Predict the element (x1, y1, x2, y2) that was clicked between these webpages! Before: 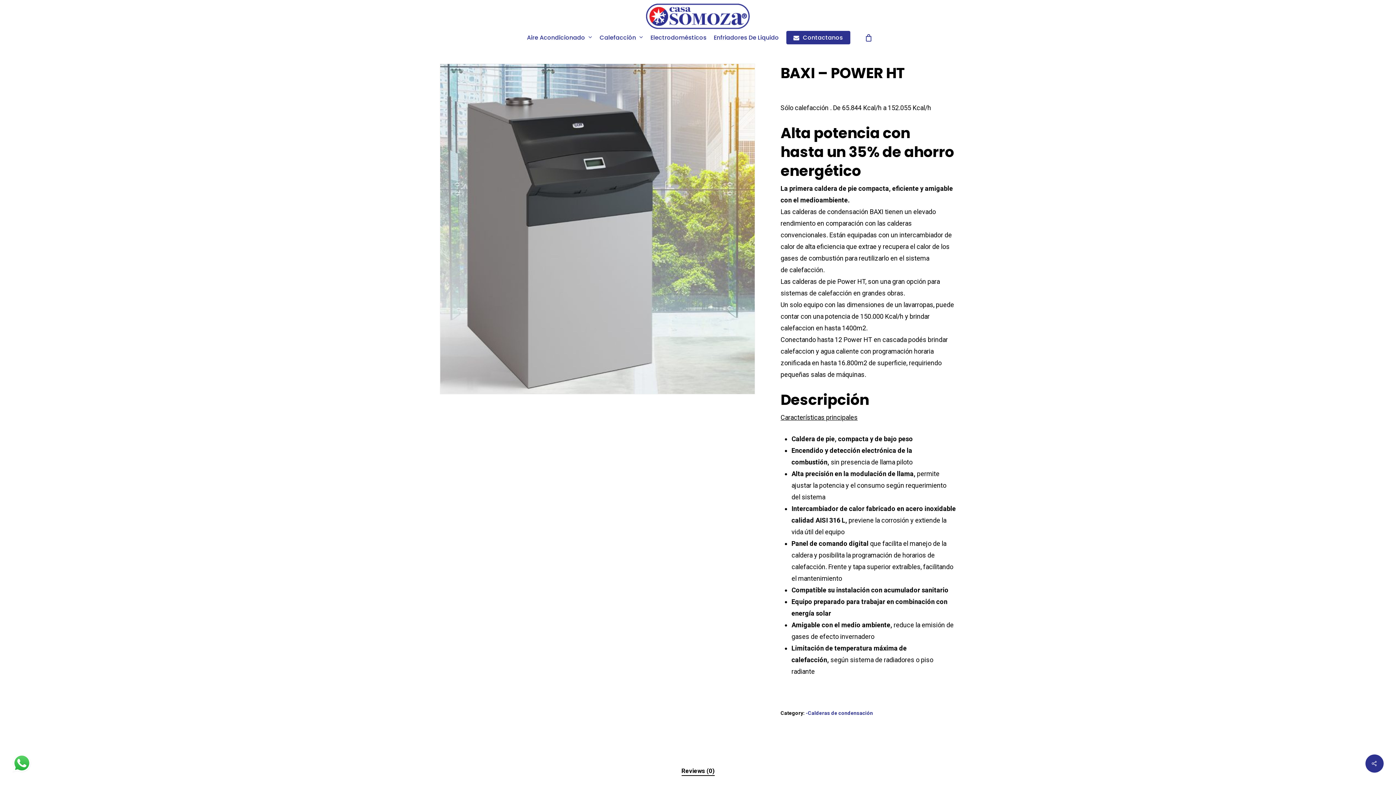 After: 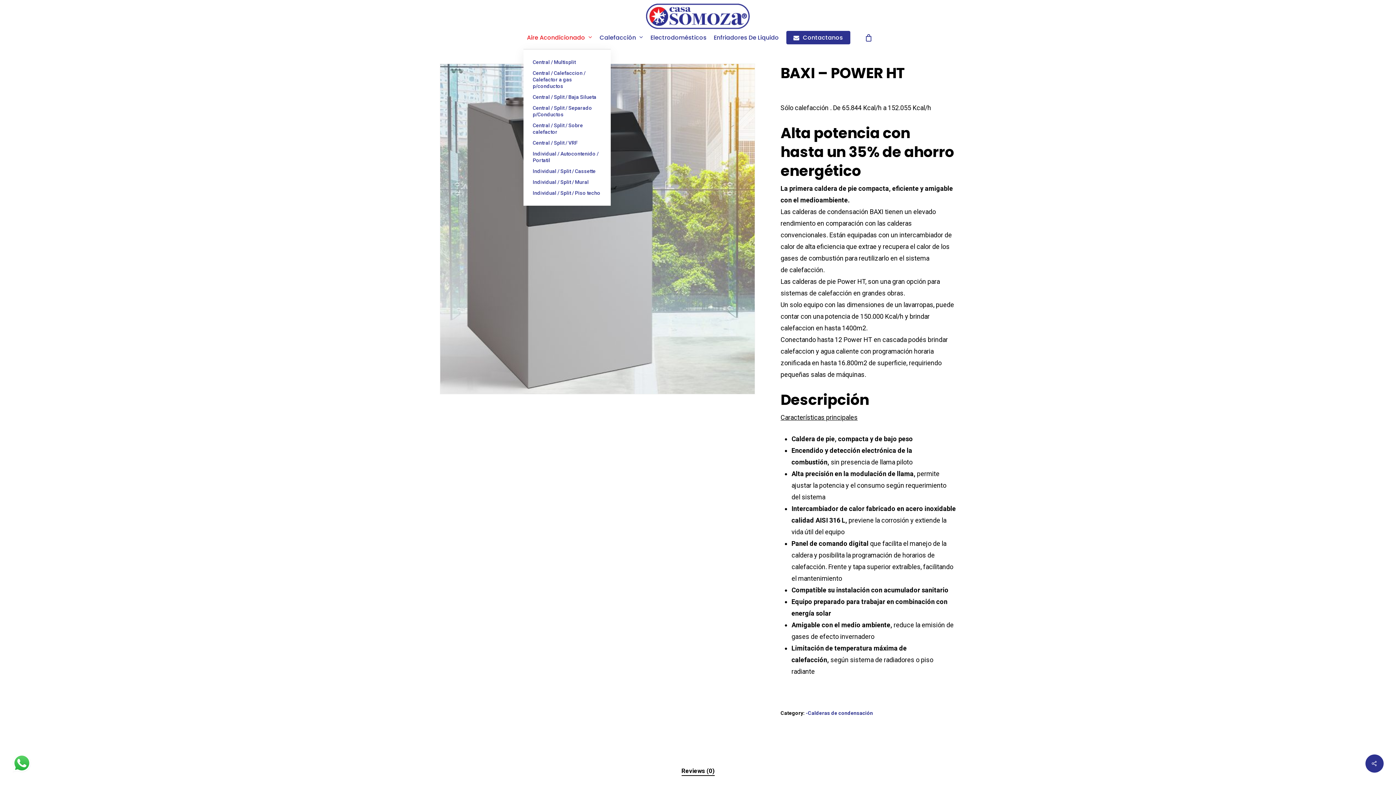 Action: label: Aire Acondicionado bbox: (523, 34, 596, 40)